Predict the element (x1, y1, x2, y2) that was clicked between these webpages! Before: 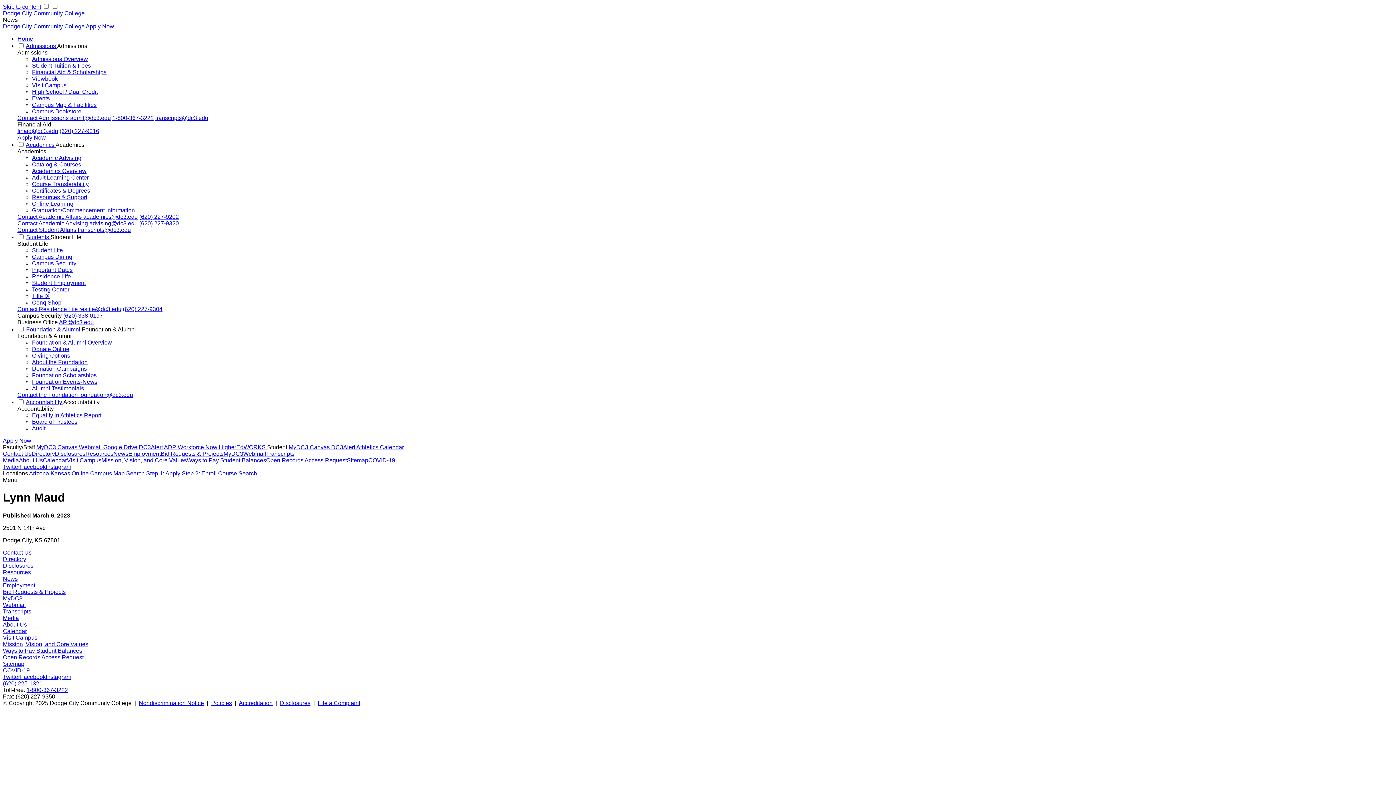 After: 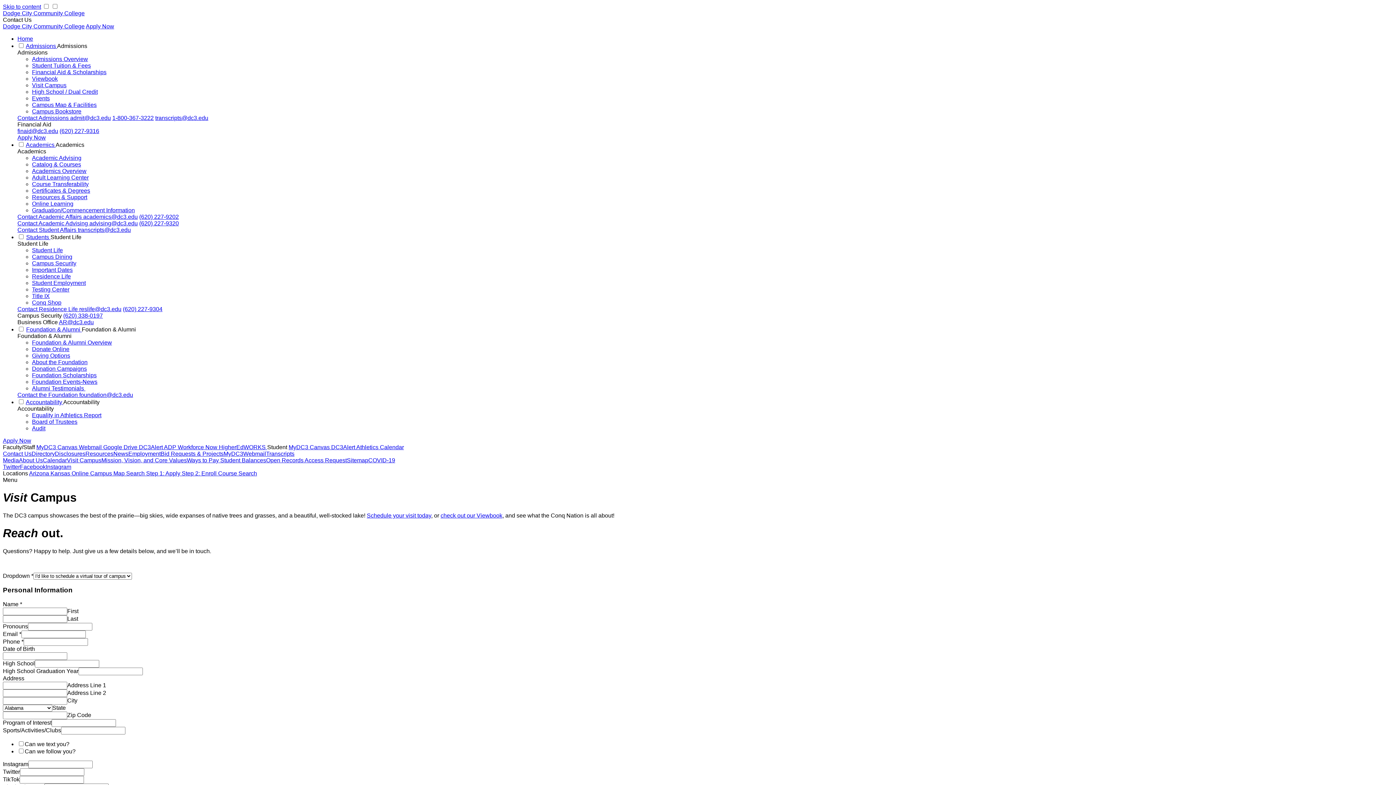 Action: label: Contact Residence Life  bbox: (17, 306, 79, 312)